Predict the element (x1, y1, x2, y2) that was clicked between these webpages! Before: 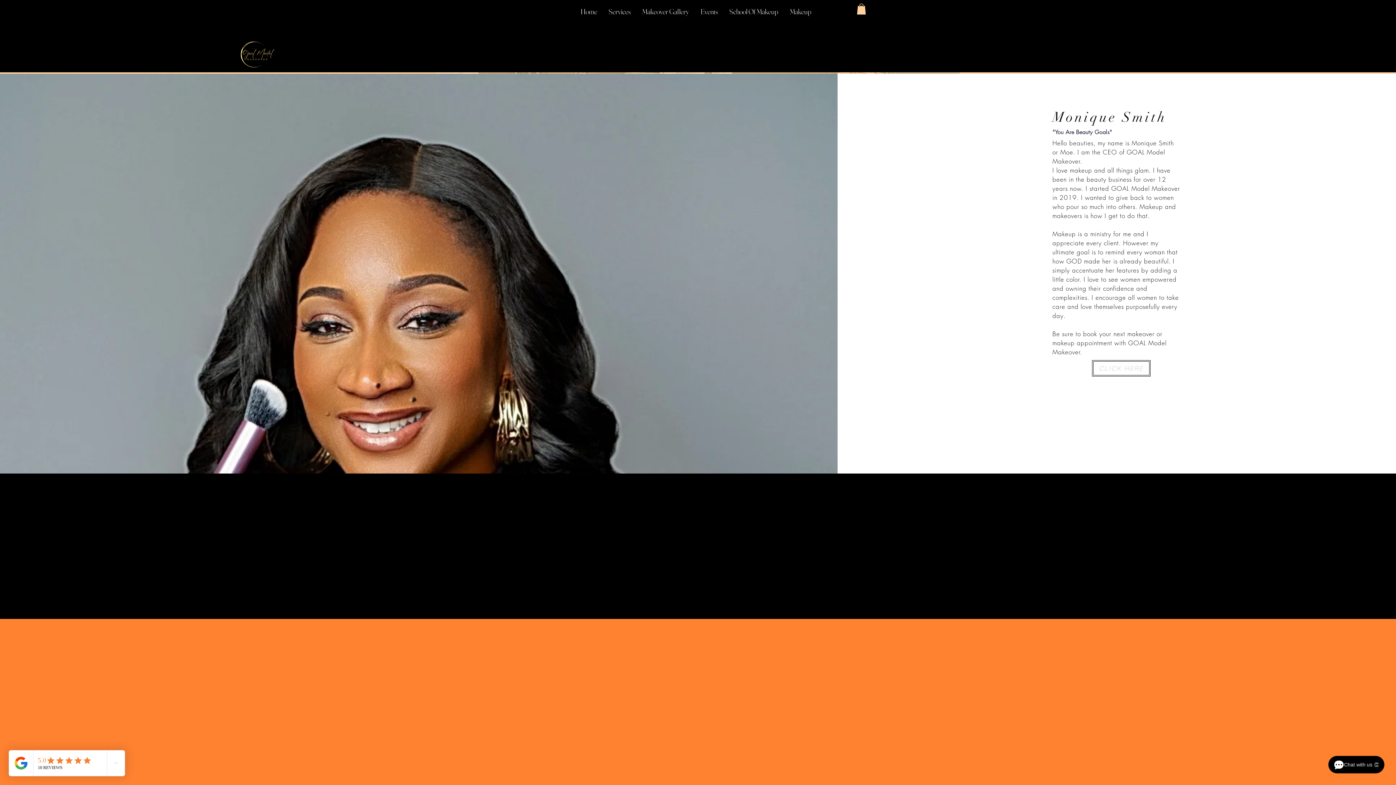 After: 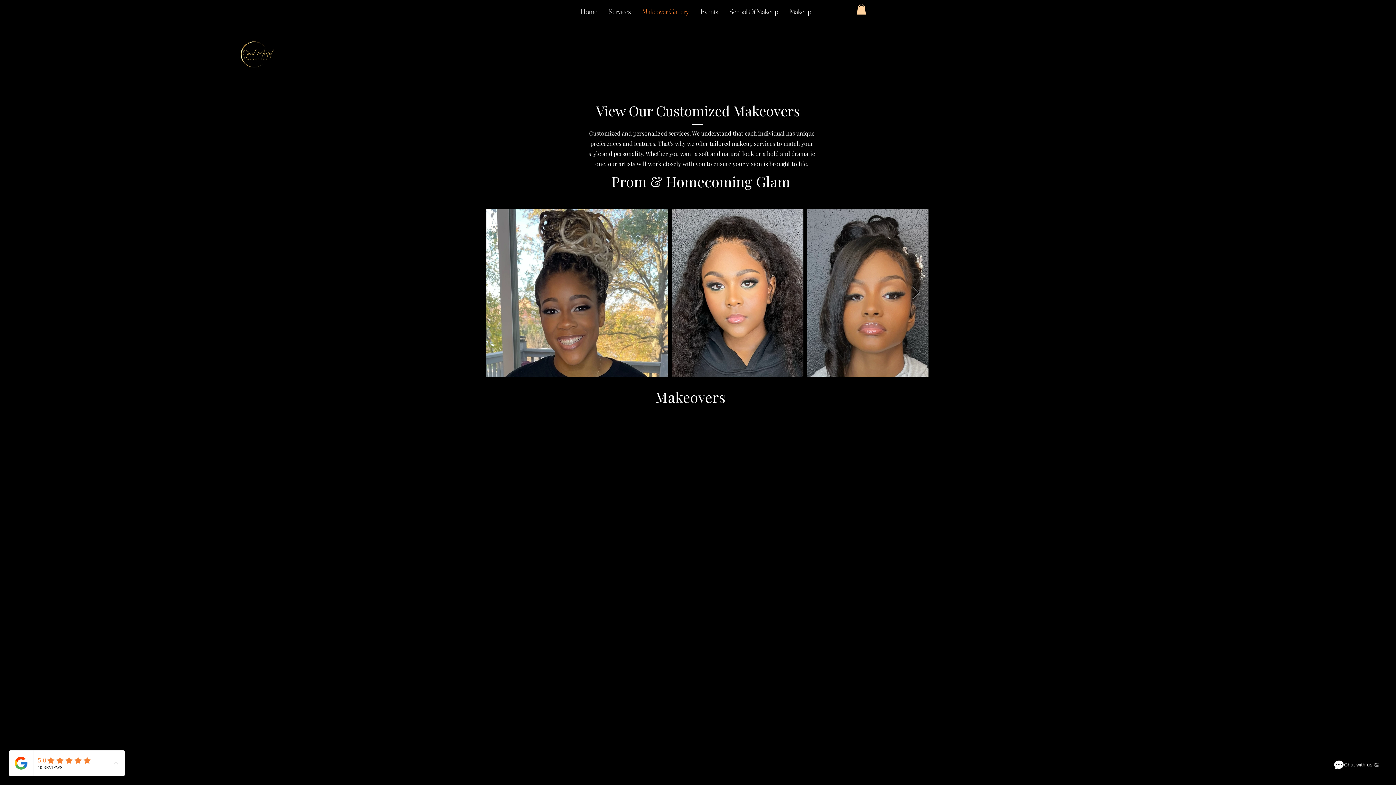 Action: label: Makeover Gallery bbox: (636, 3, 694, 19)